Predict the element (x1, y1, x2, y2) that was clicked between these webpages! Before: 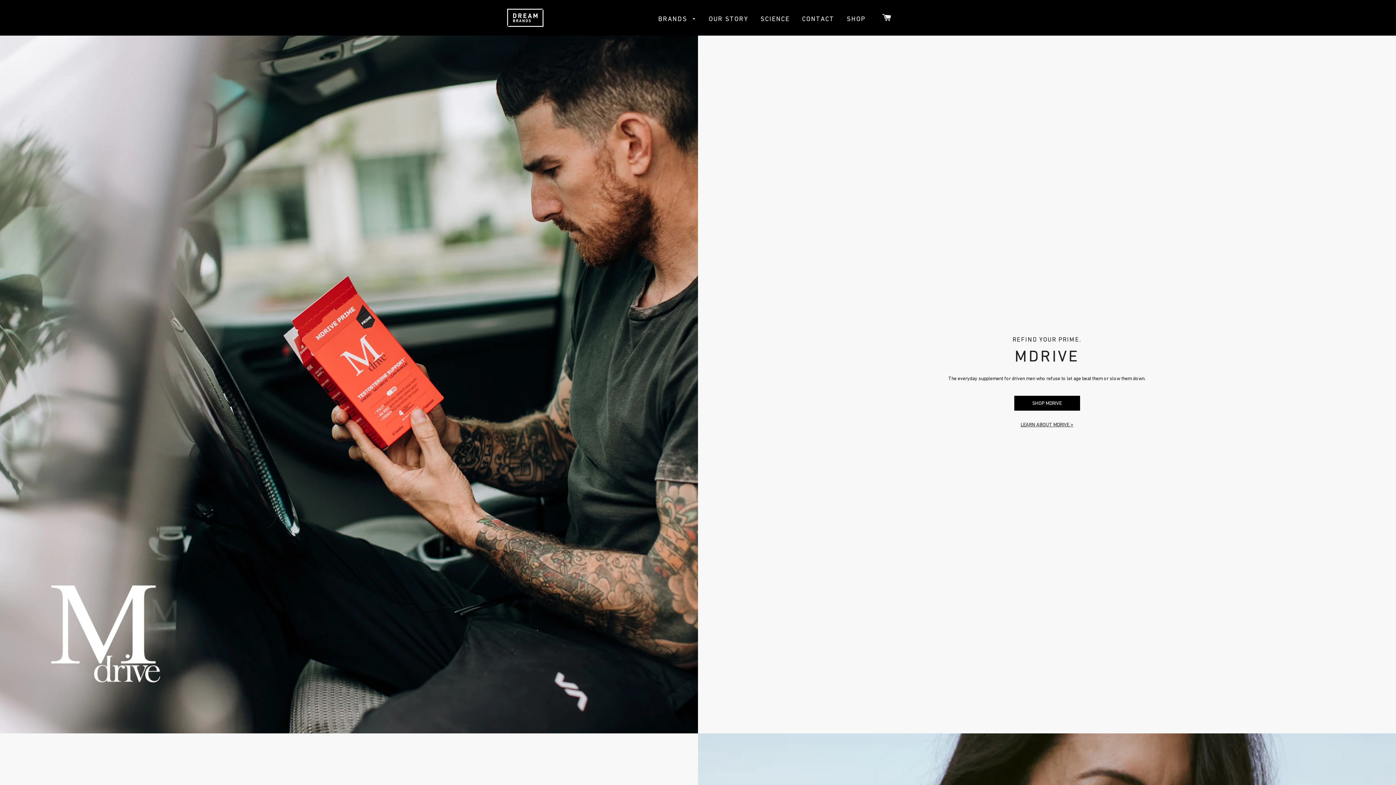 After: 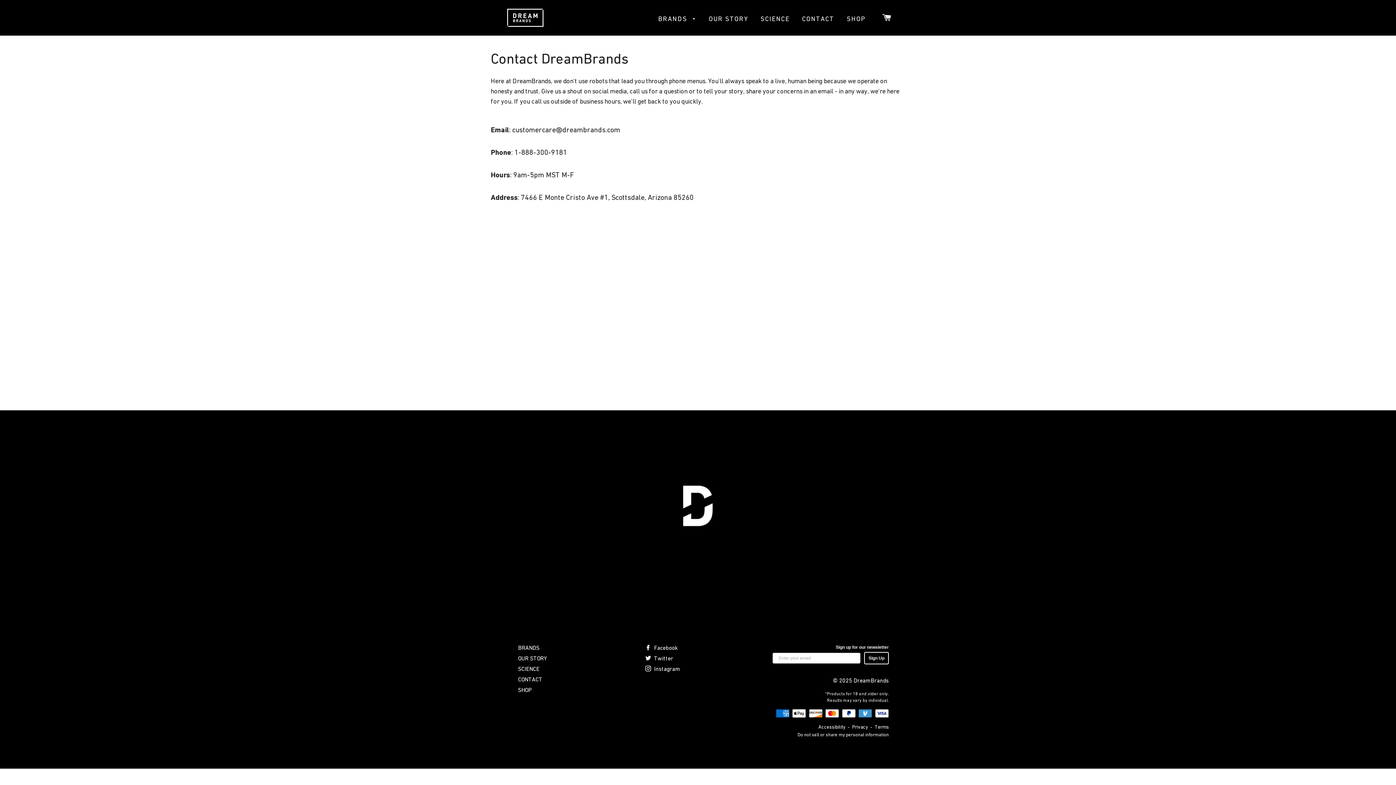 Action: bbox: (796, 8, 839, 29) label: CONTACT